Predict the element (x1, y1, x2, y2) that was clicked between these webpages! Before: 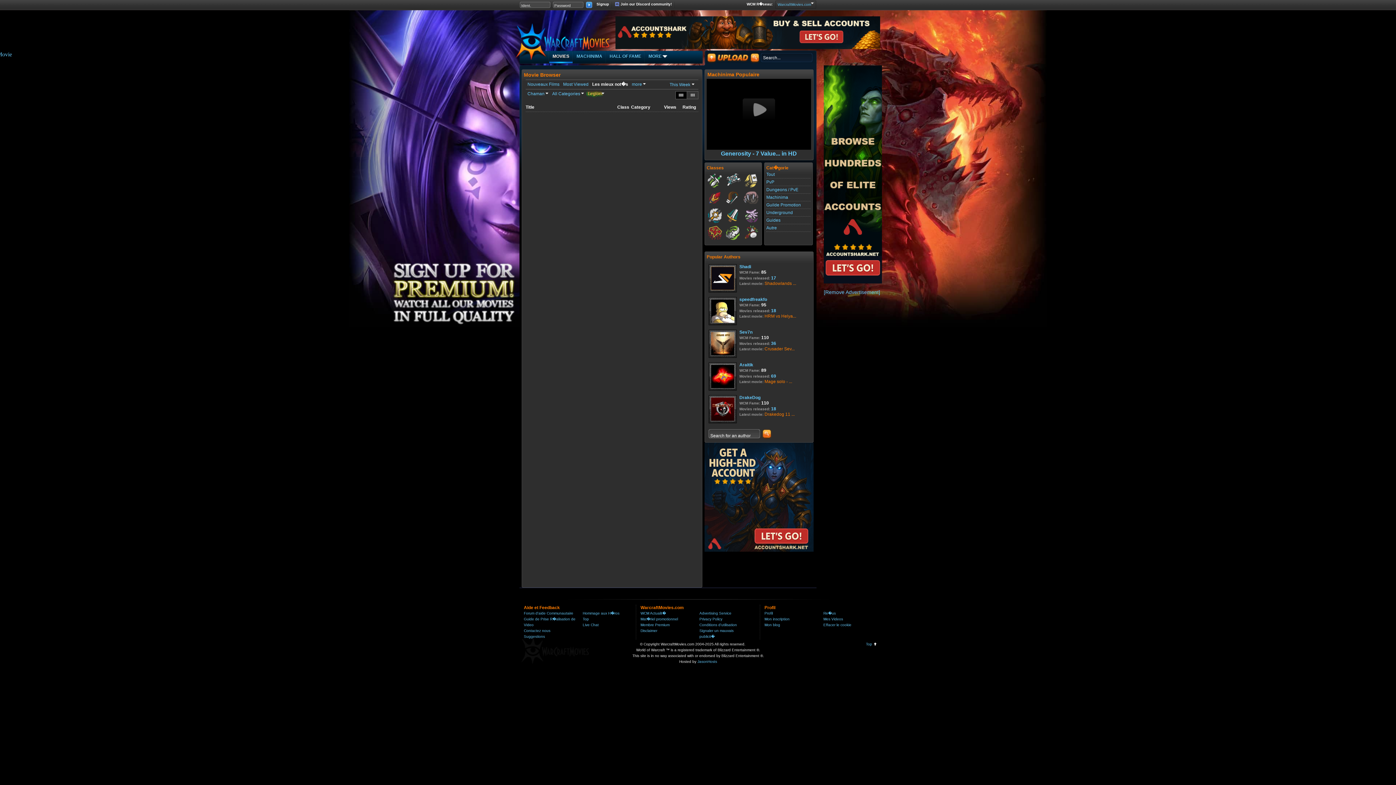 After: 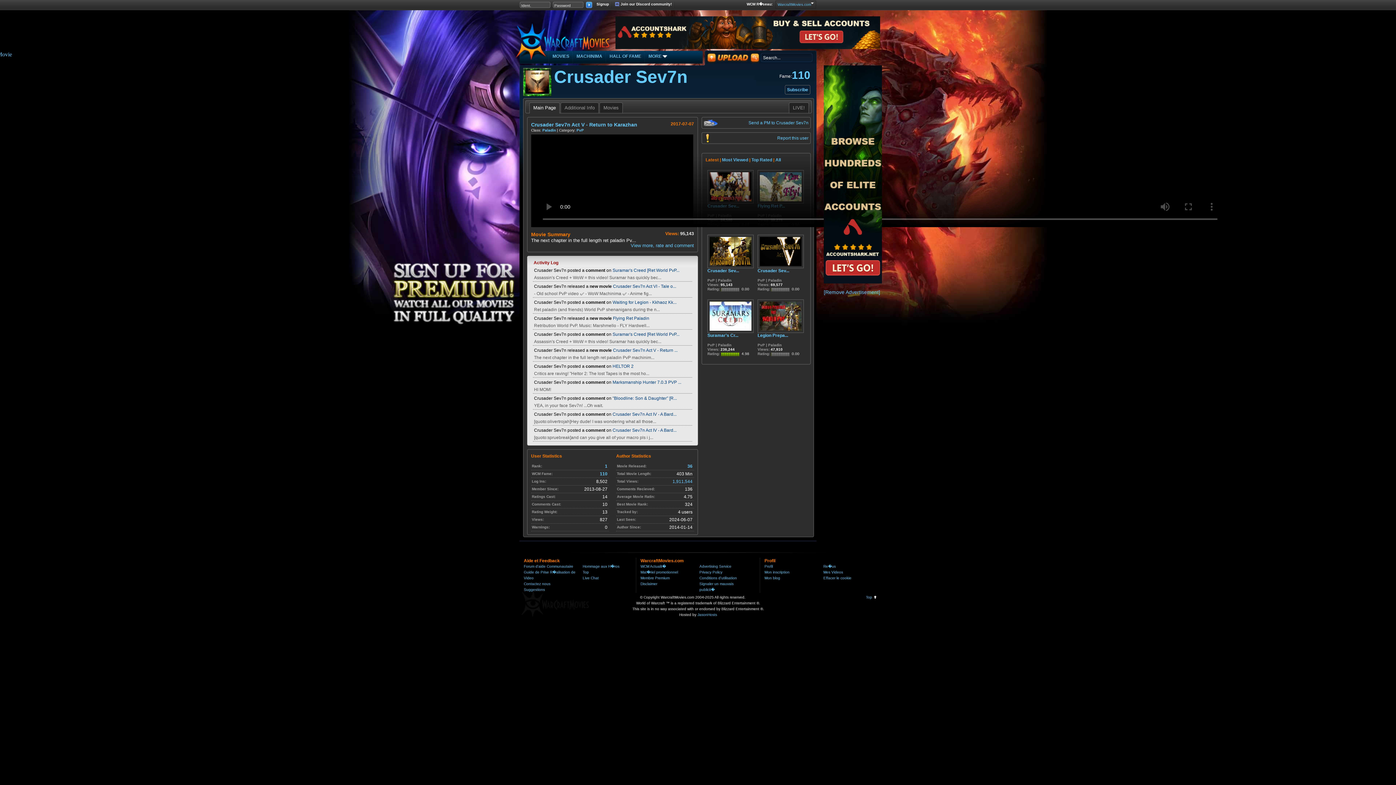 Action: bbox: (739, 329, 752, 334) label: Sev7n